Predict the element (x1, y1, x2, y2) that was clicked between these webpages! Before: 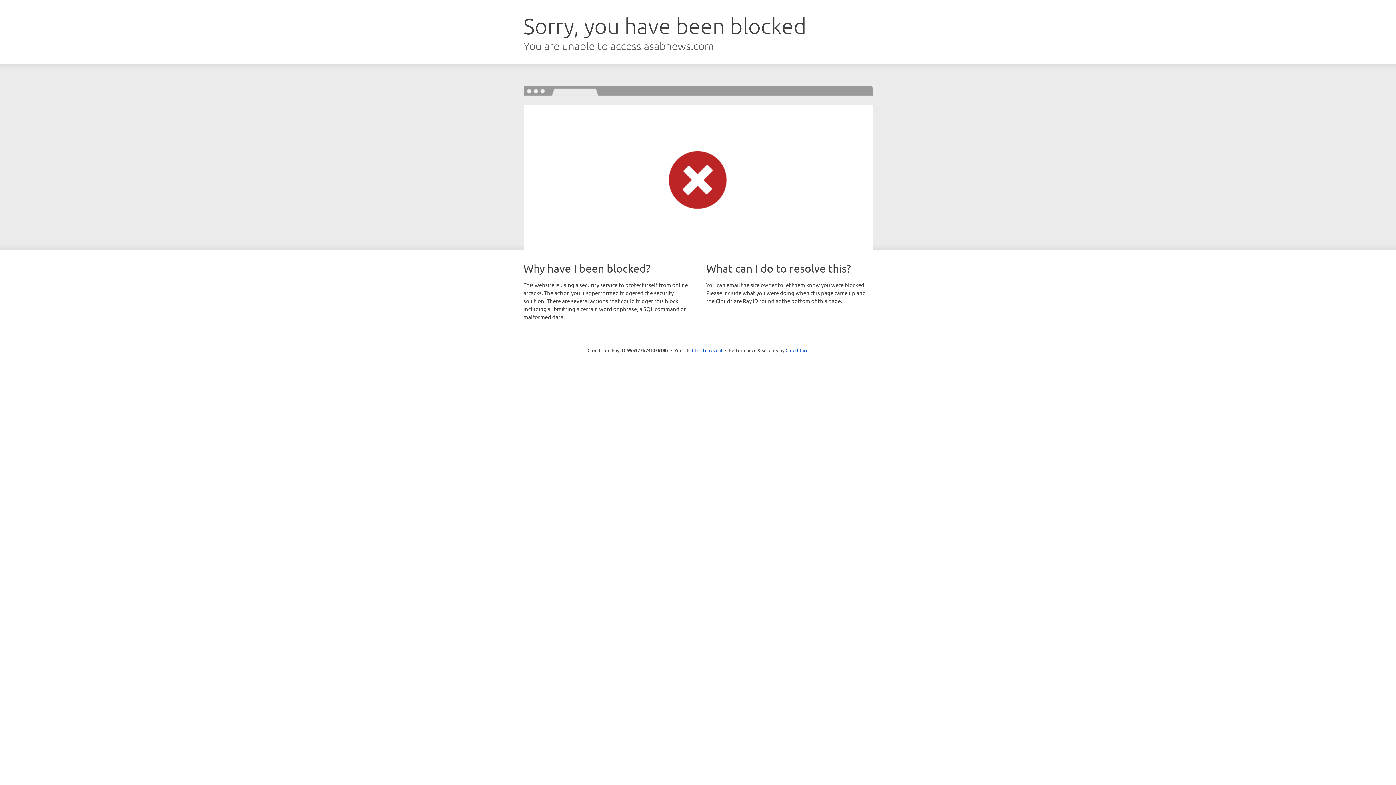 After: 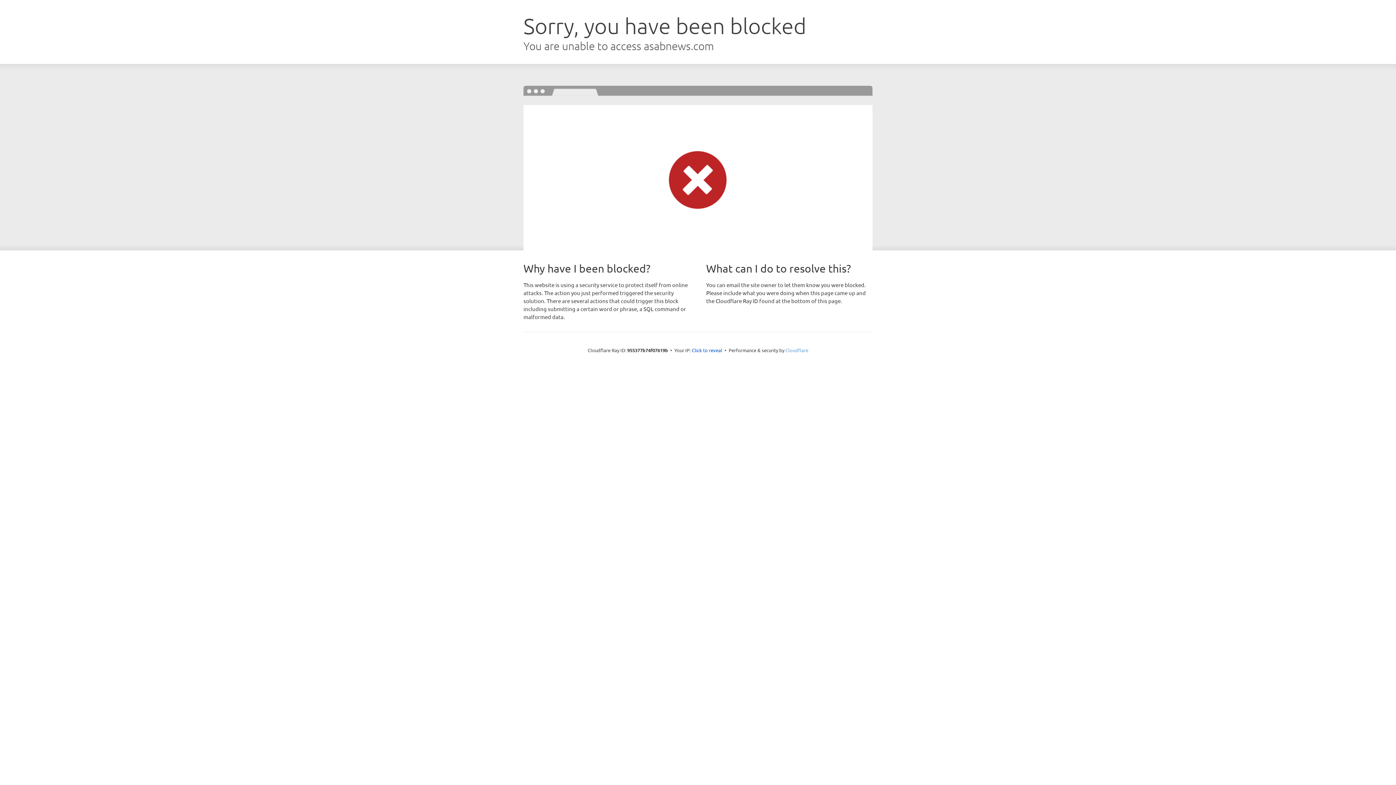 Action: bbox: (785, 347, 808, 353) label: Cloudflare